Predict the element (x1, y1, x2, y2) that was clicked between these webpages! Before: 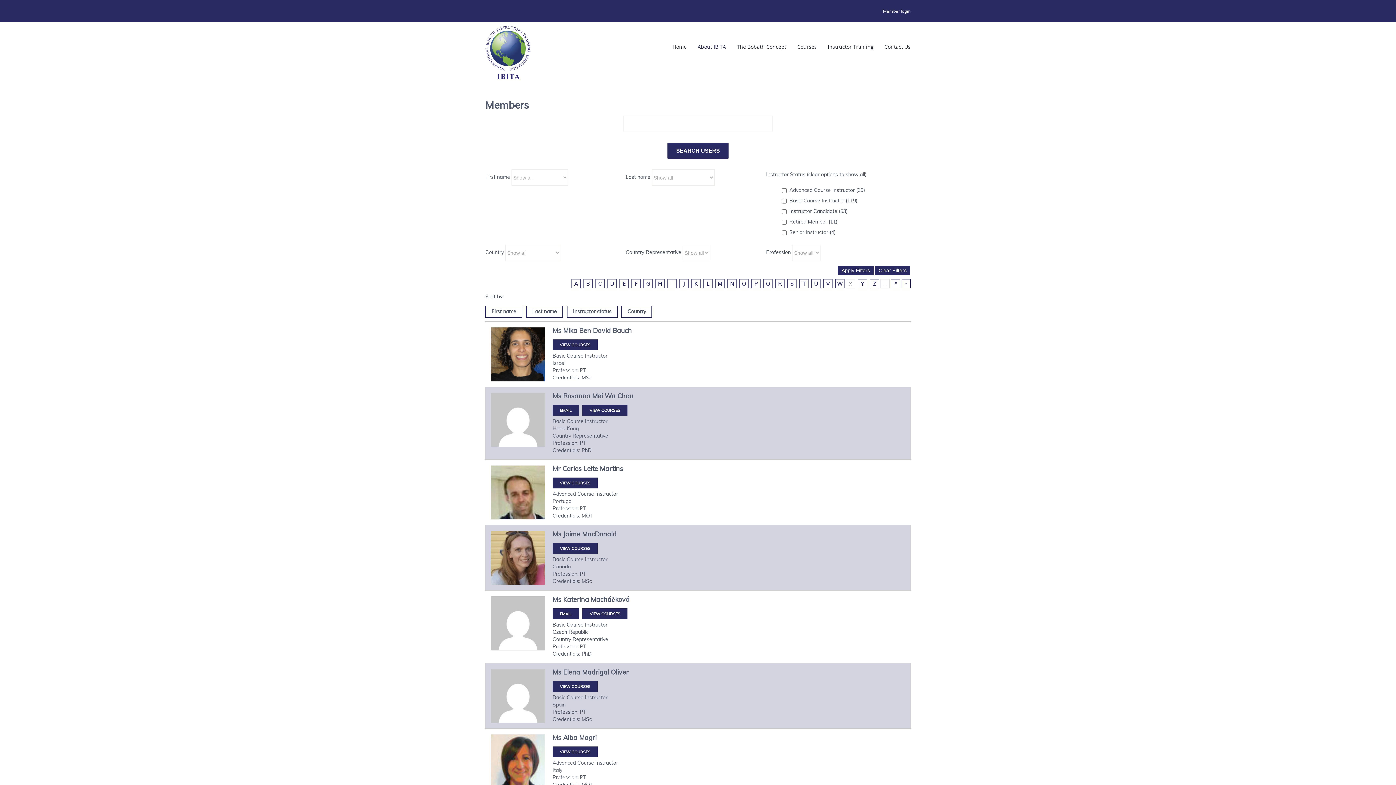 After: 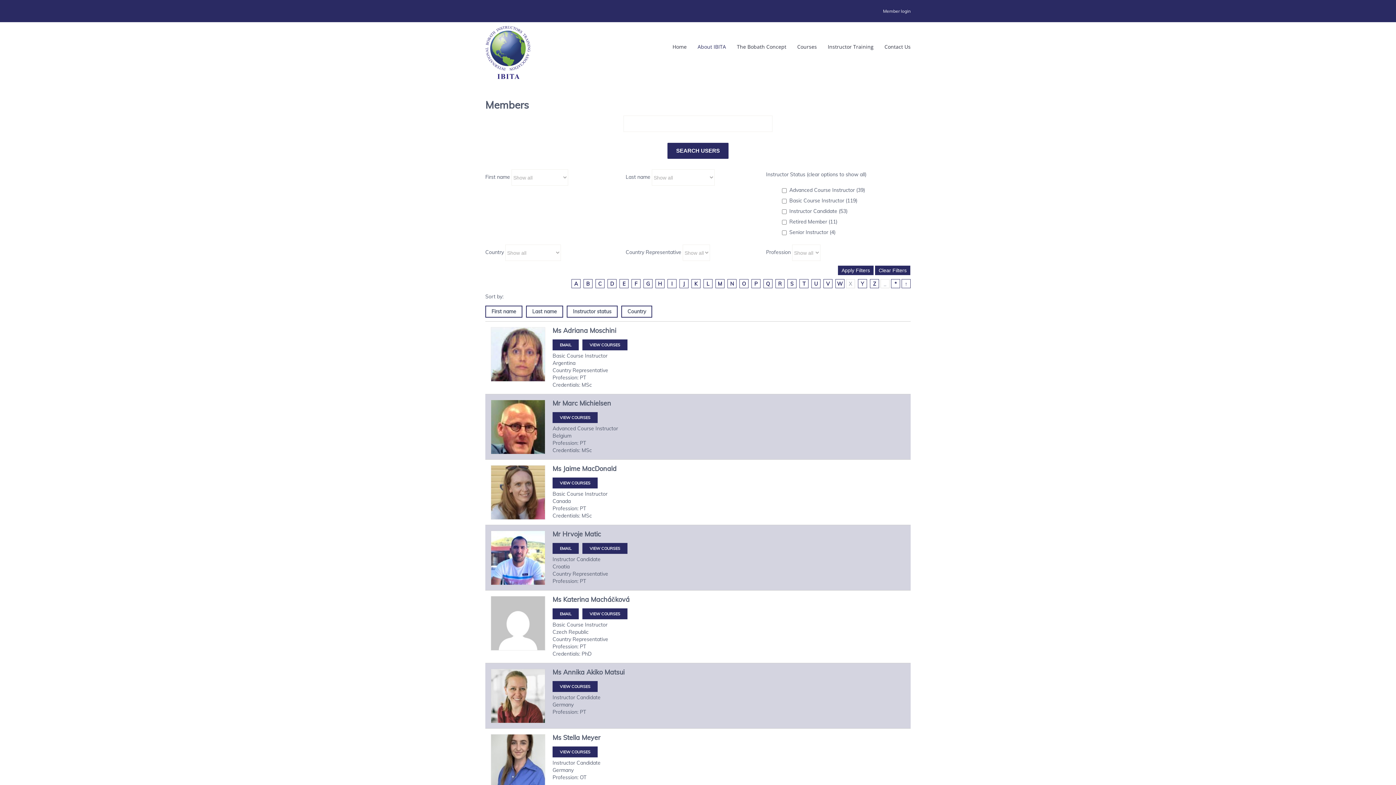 Action: bbox: (622, 306, 651, 317) label: Country